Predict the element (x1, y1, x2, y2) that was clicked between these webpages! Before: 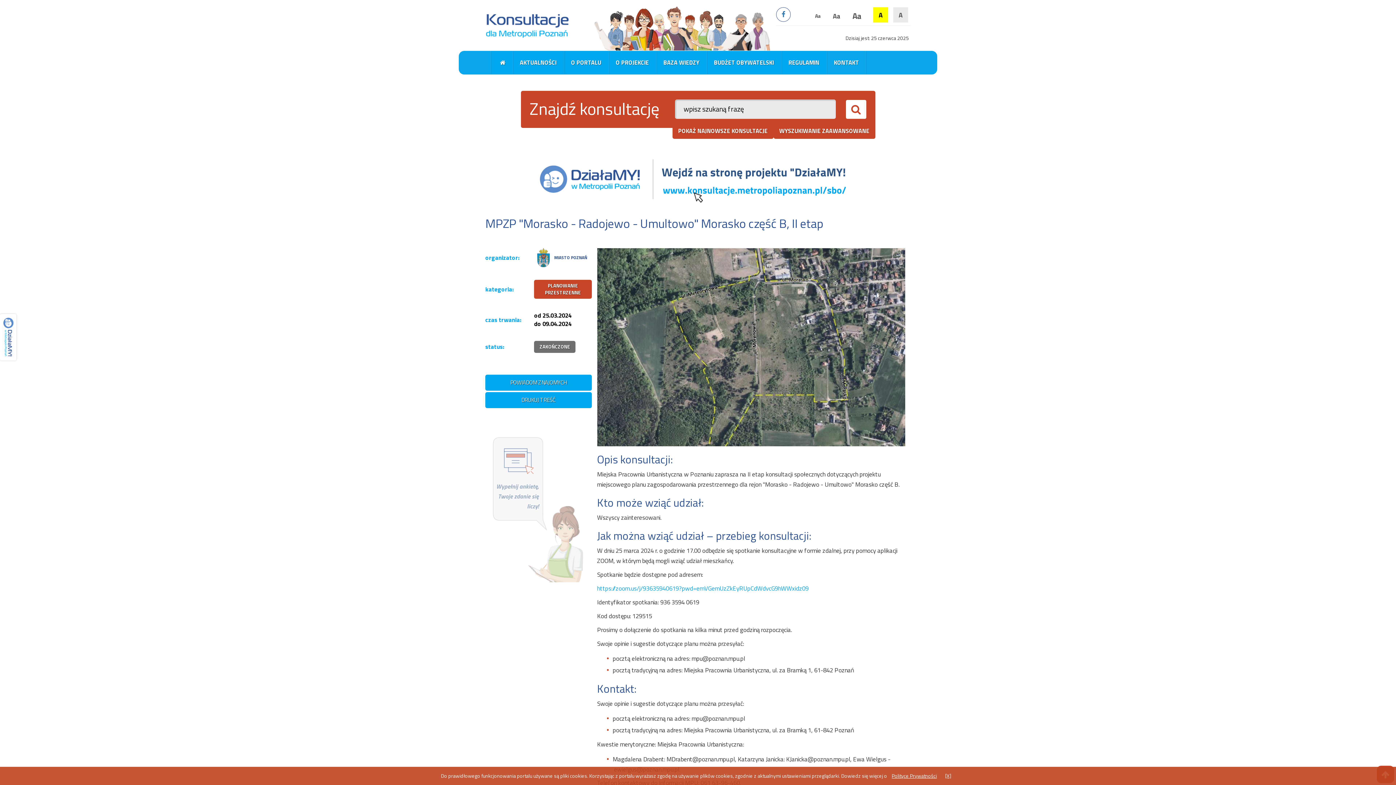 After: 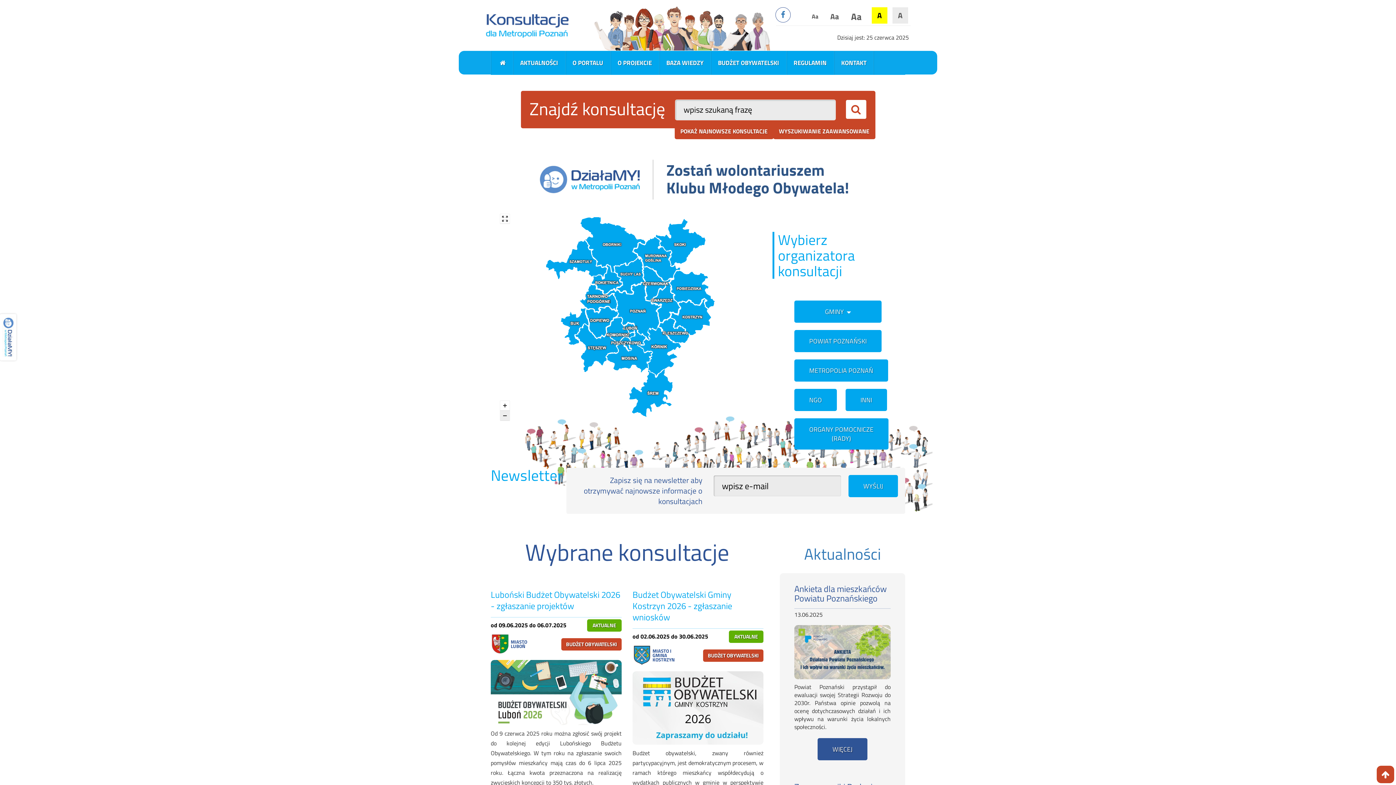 Action: label: Aa bbox: (827, 8, 846, 23)